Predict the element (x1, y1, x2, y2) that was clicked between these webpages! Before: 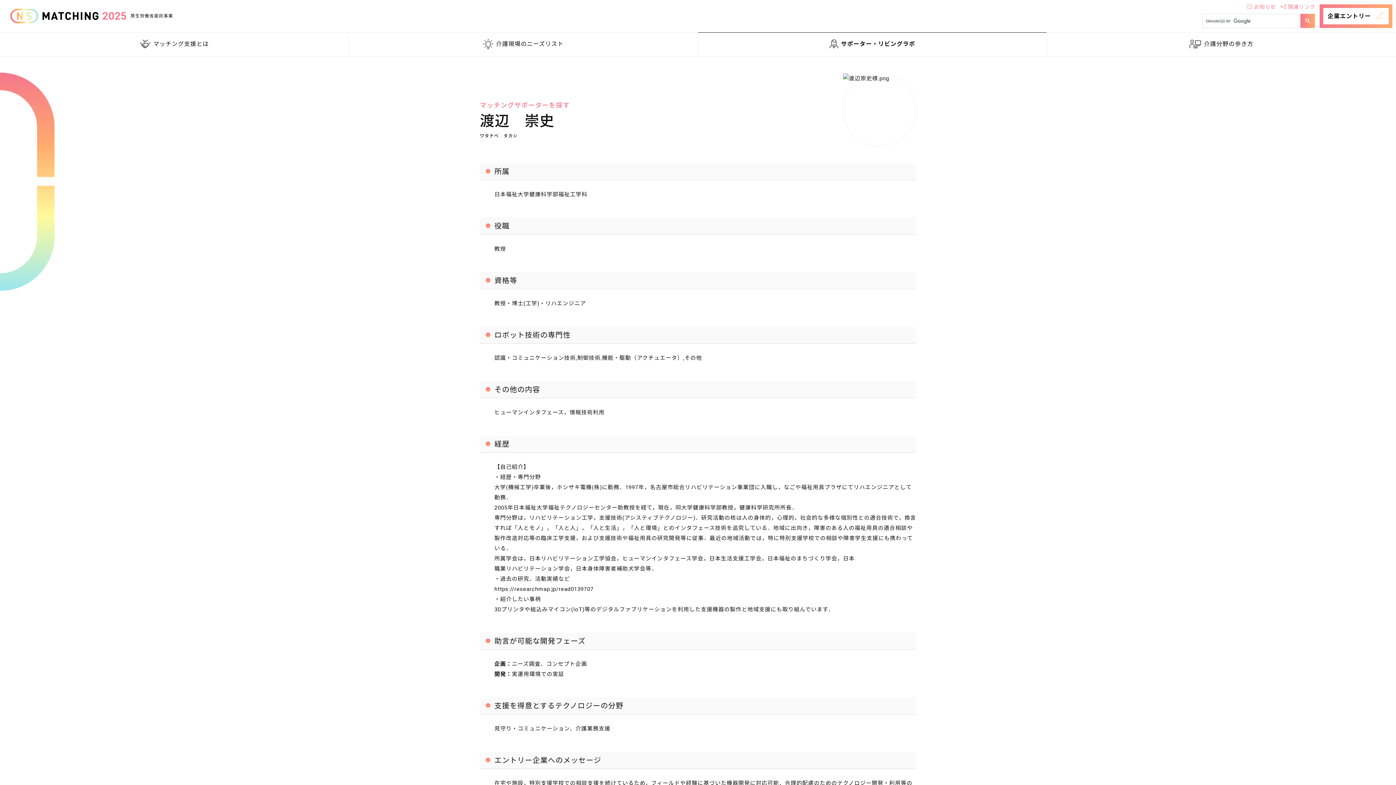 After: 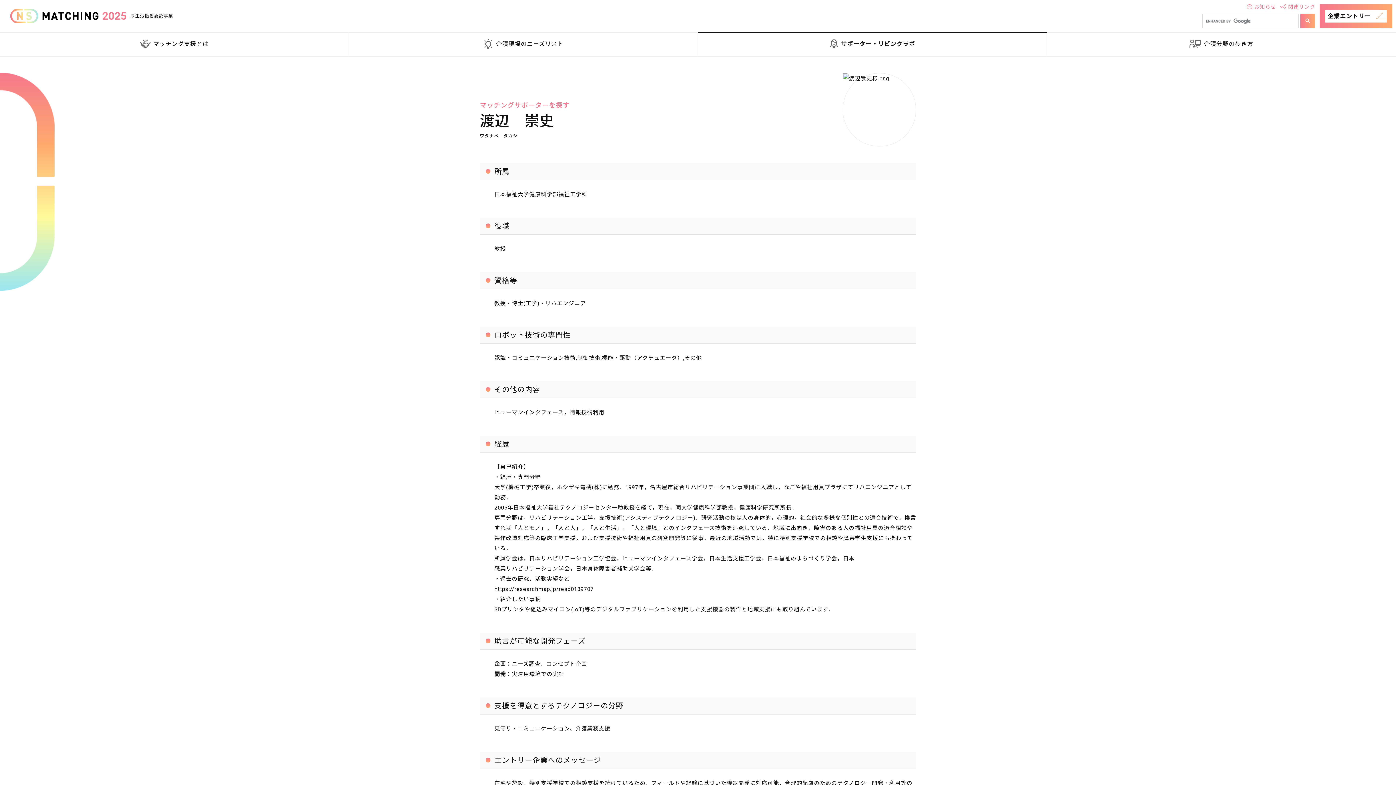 Action: bbox: (1320, 4, 1392, 28) label: 企業エントリー